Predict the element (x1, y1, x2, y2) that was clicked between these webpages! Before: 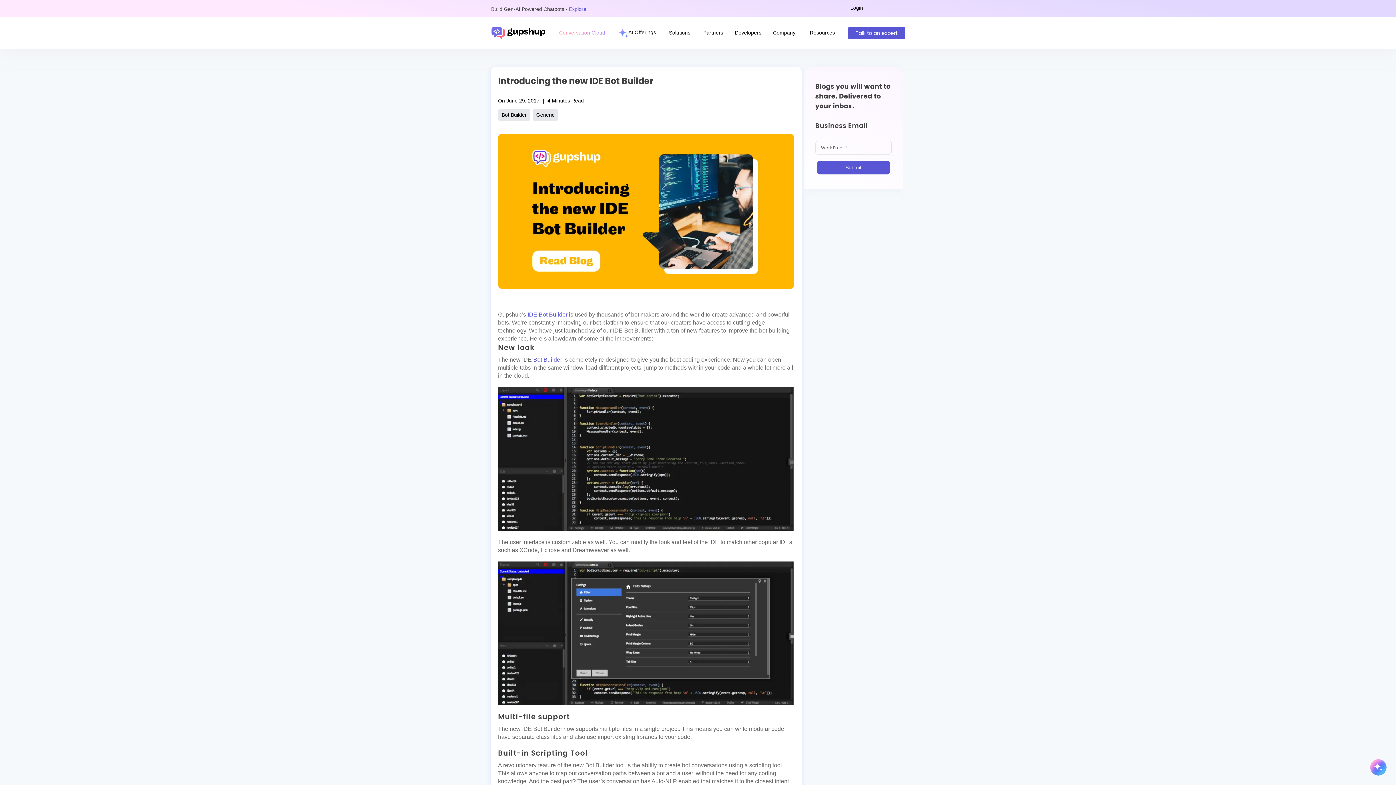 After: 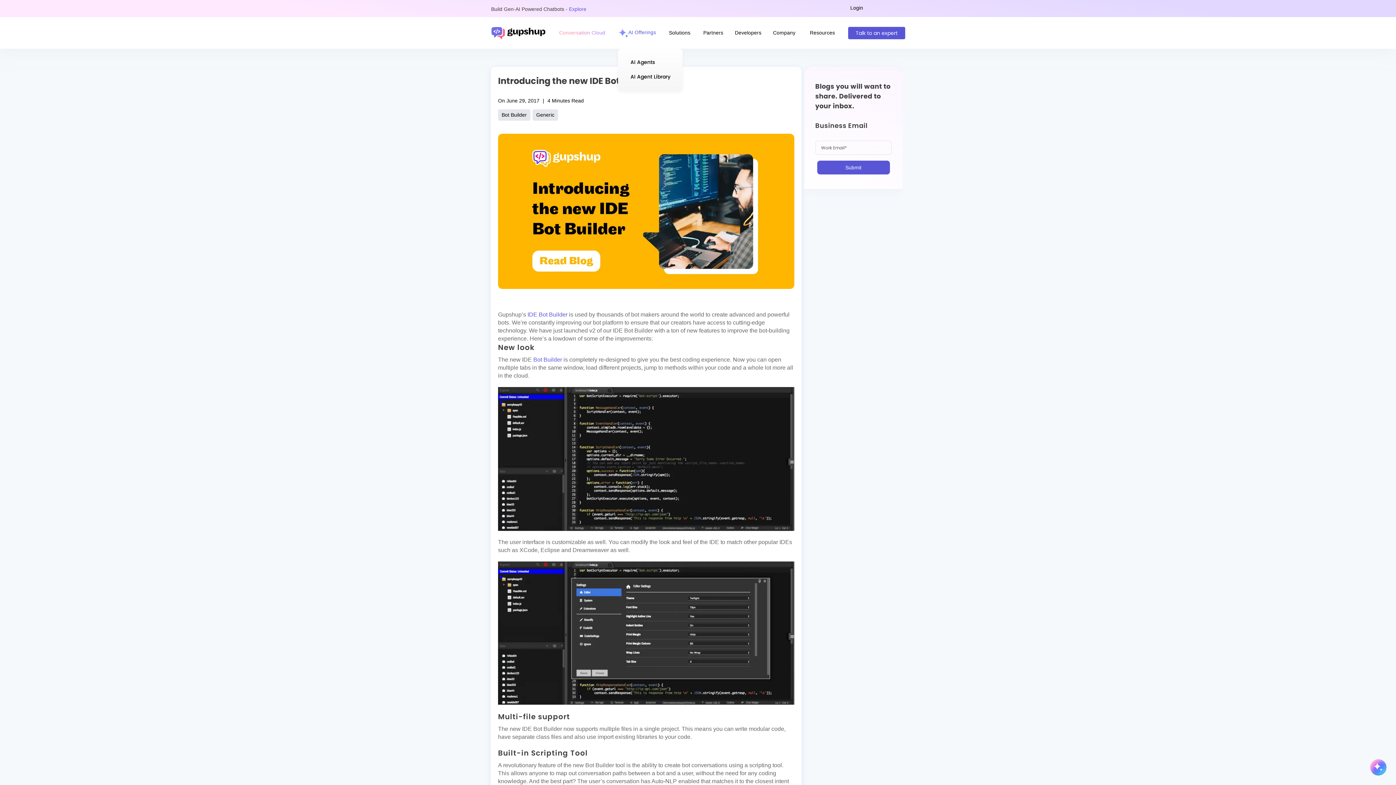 Action: bbox: (618, 17, 657, 48) label: AI Offerings